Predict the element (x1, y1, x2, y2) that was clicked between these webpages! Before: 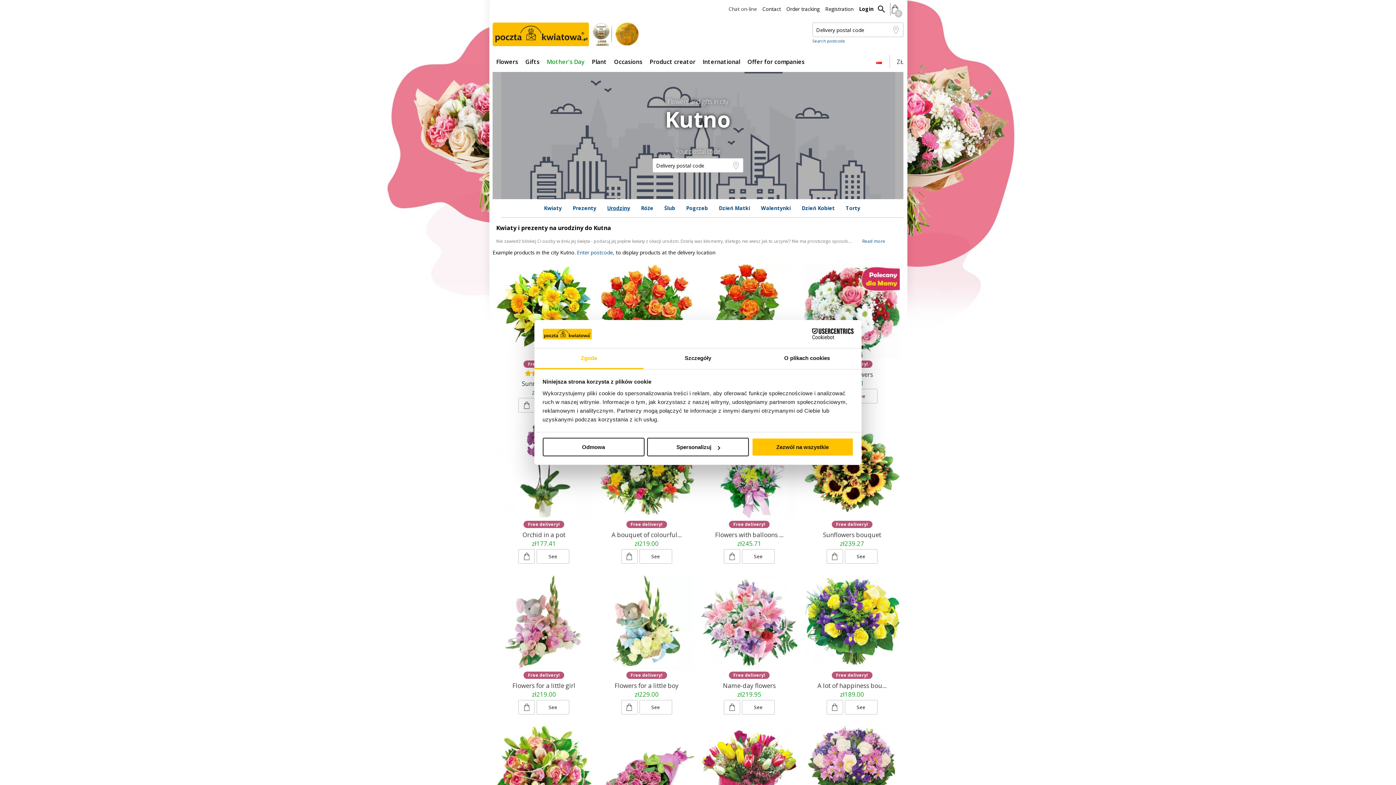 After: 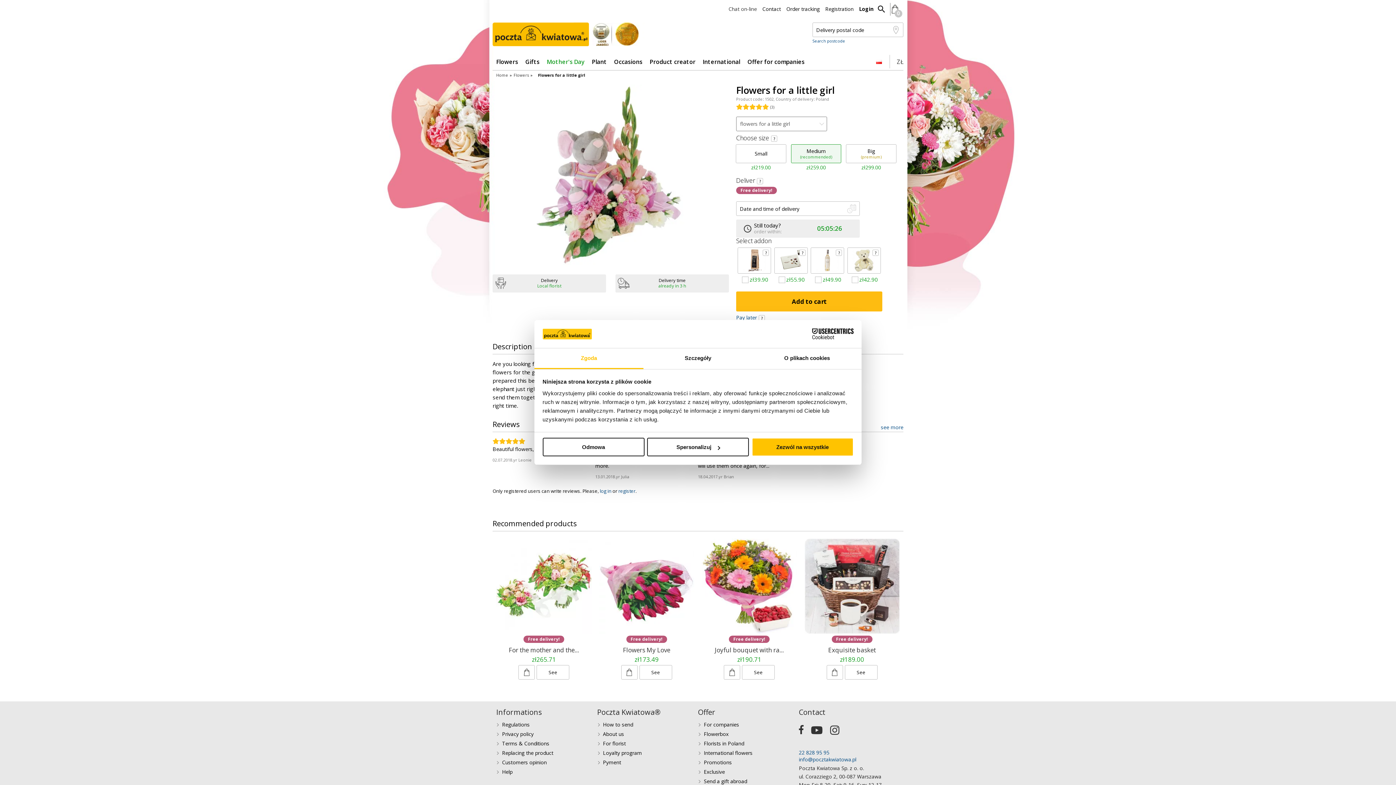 Action: bbox: (496, 679, 591, 689) label: Flowers for a little girl